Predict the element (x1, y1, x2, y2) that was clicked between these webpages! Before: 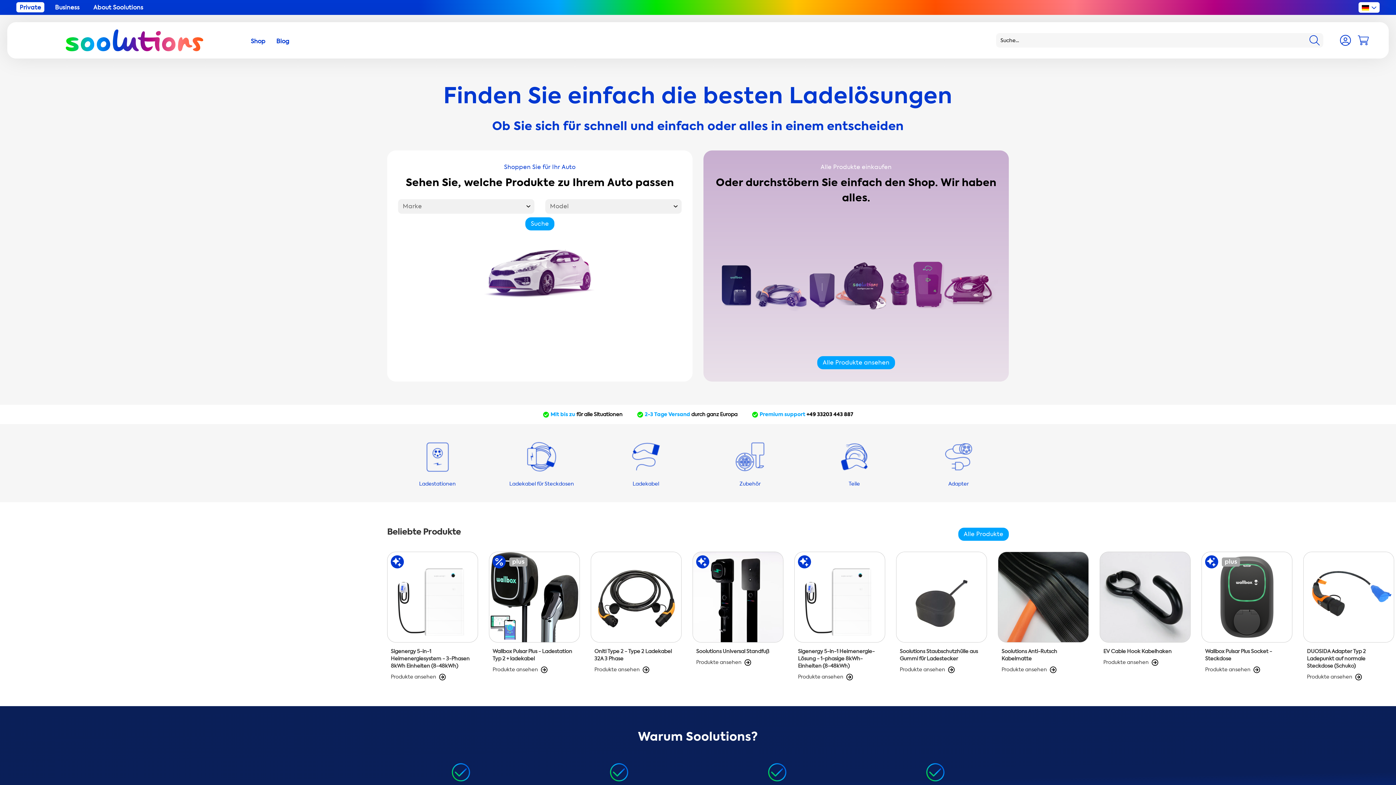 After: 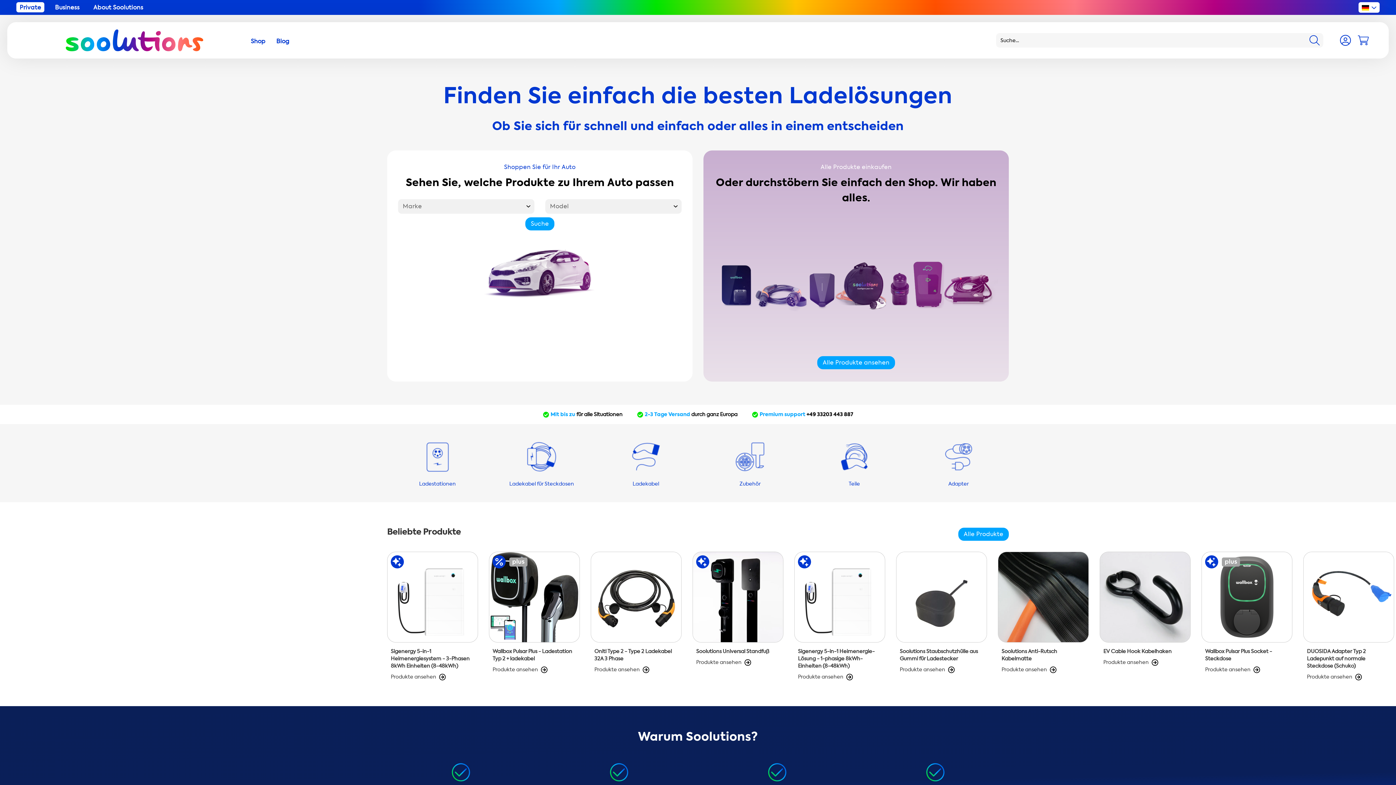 Action: label: Private bbox: (16, 2, 44, 12)